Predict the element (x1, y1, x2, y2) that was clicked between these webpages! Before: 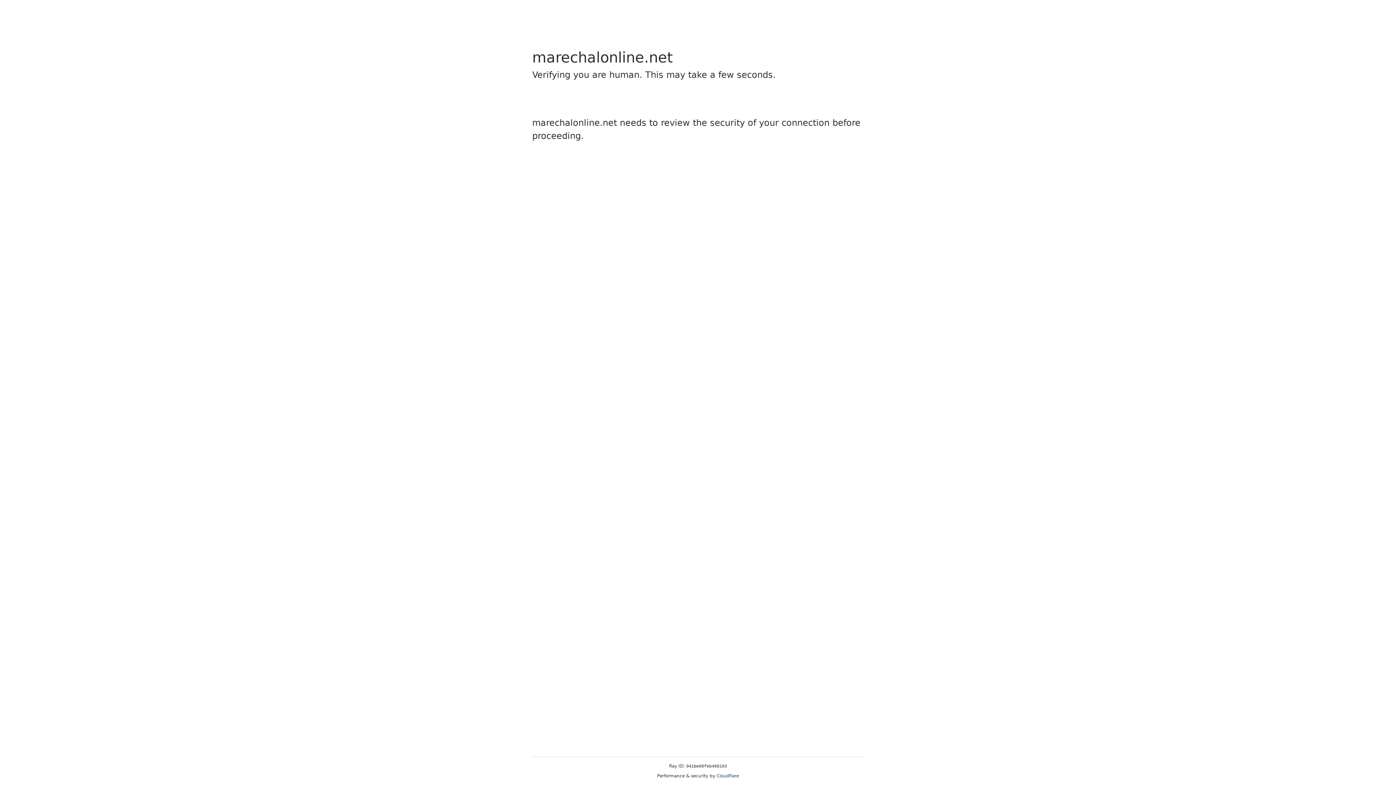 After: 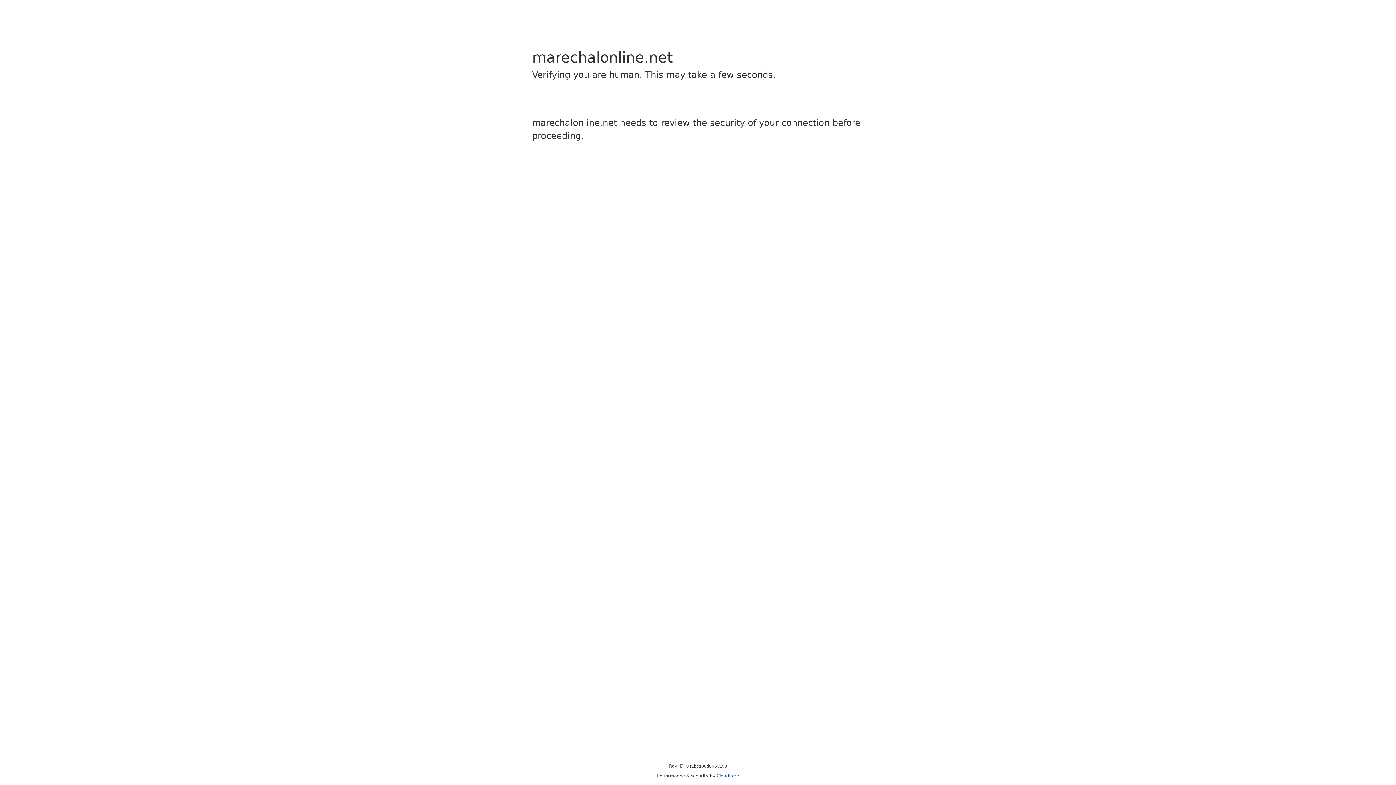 Action: bbox: (716, 773, 739, 778) label: Cloudflare